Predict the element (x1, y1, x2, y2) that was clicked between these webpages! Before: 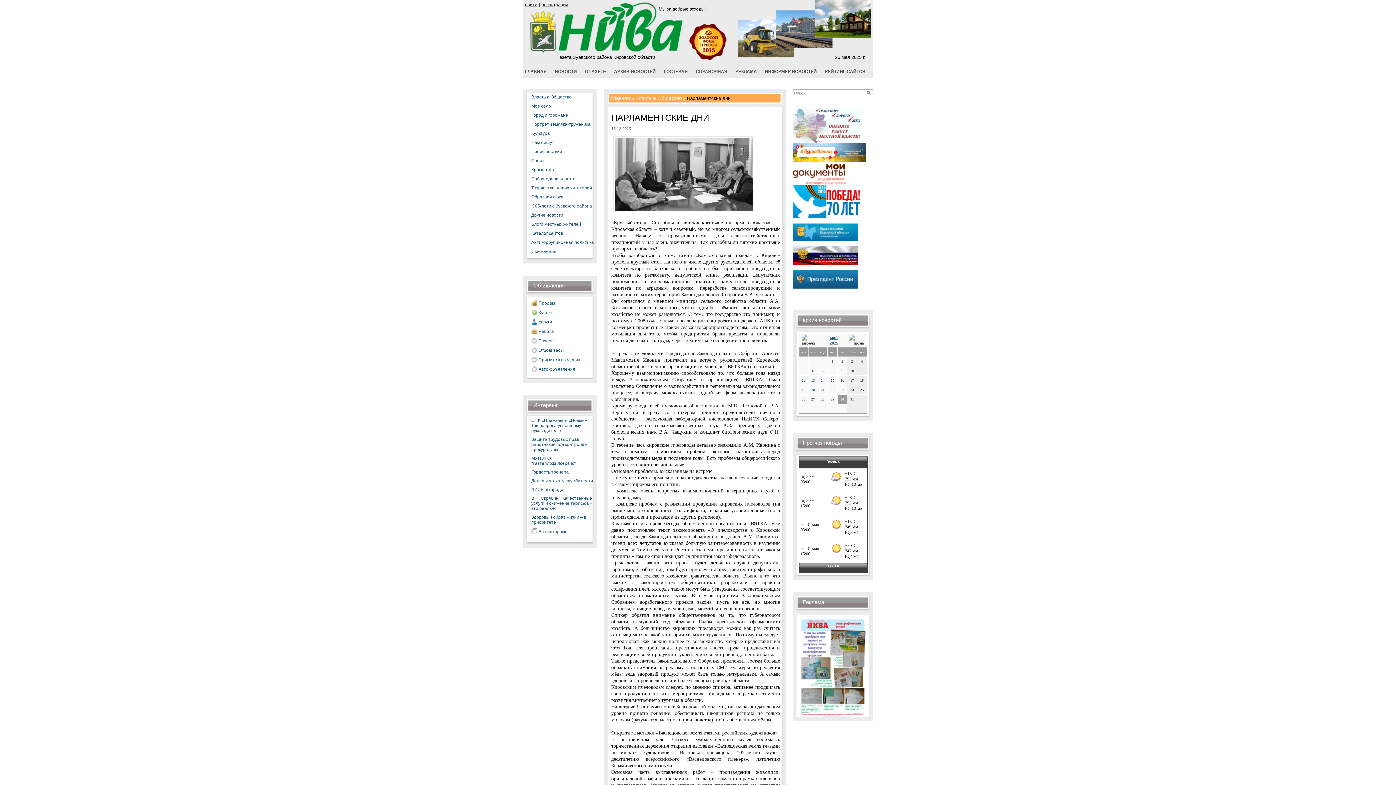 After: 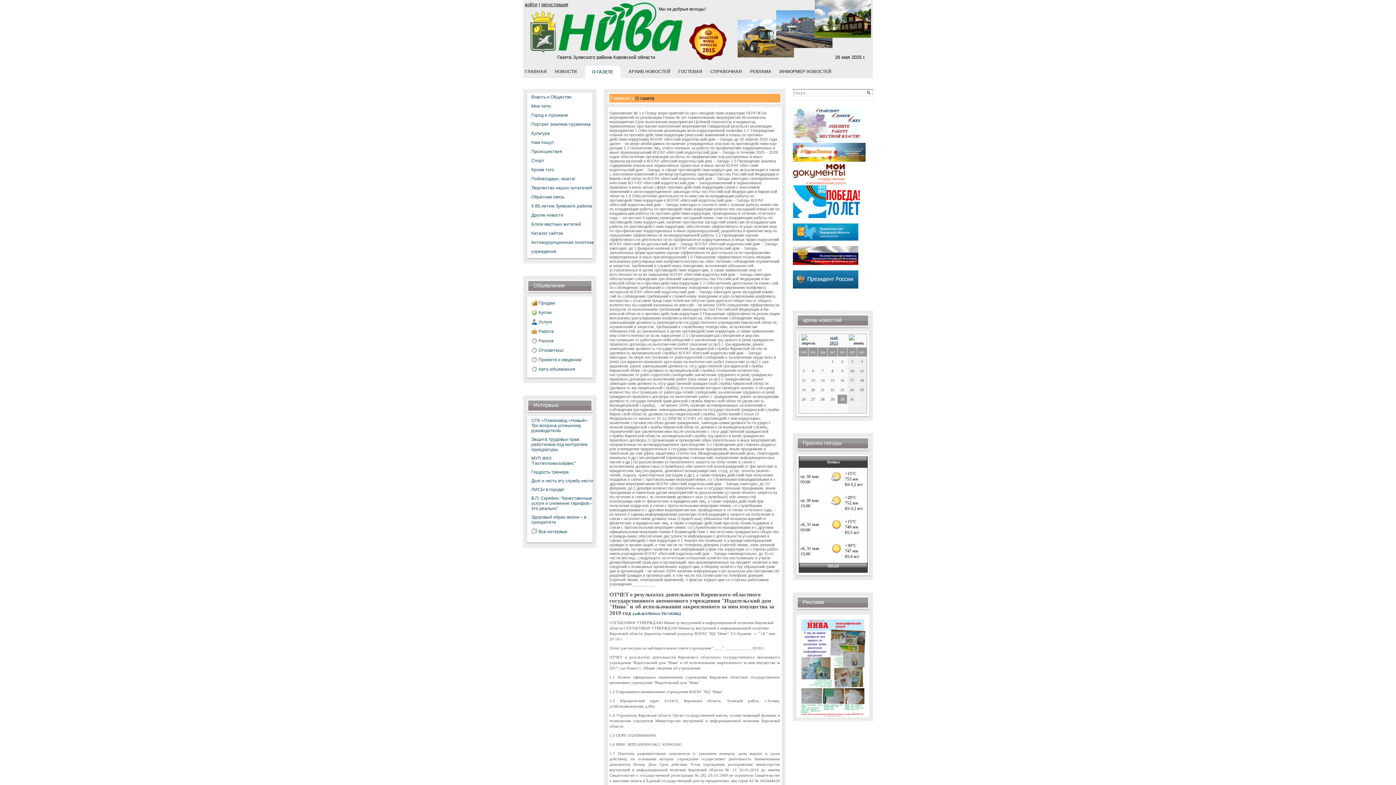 Action: bbox: (585, 65, 606, 81) label: О ГАЗЕТЕ